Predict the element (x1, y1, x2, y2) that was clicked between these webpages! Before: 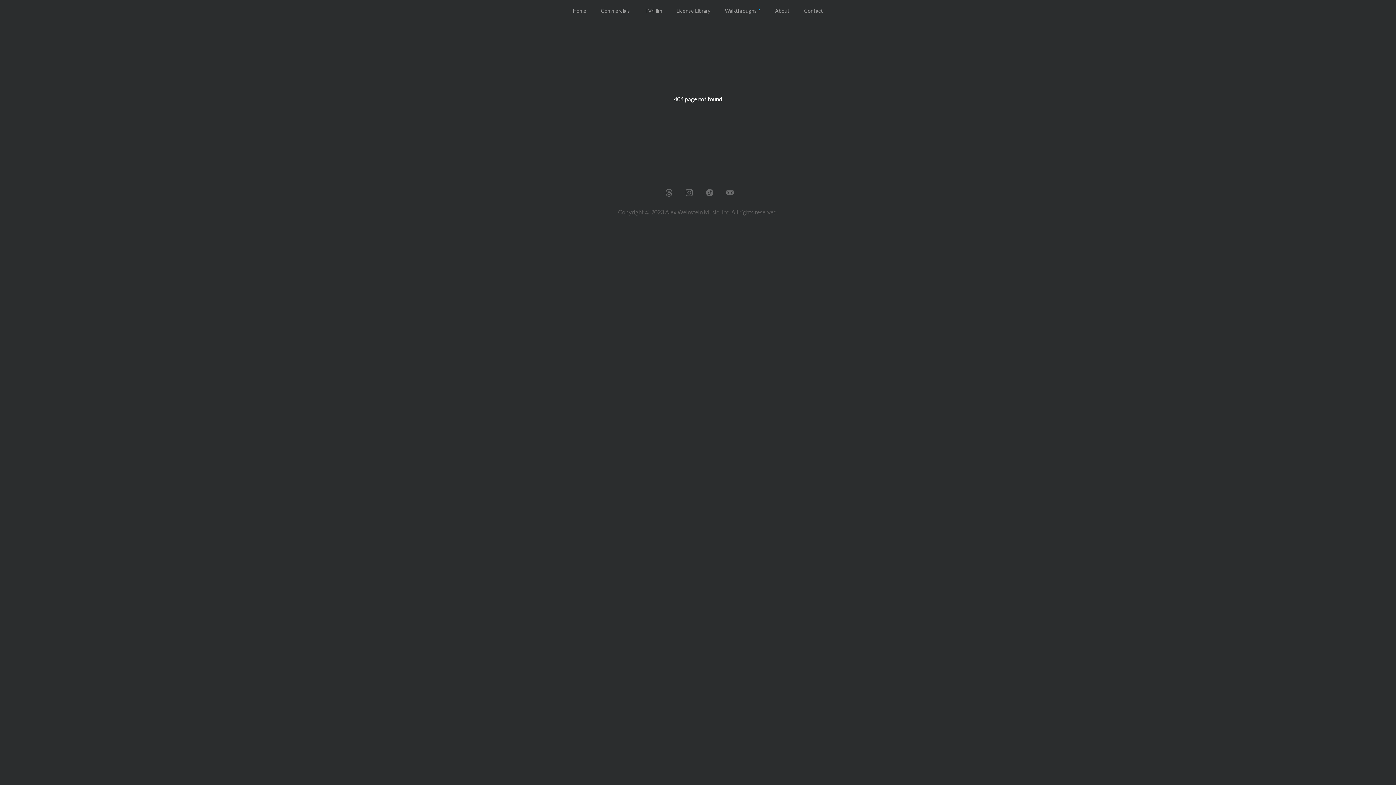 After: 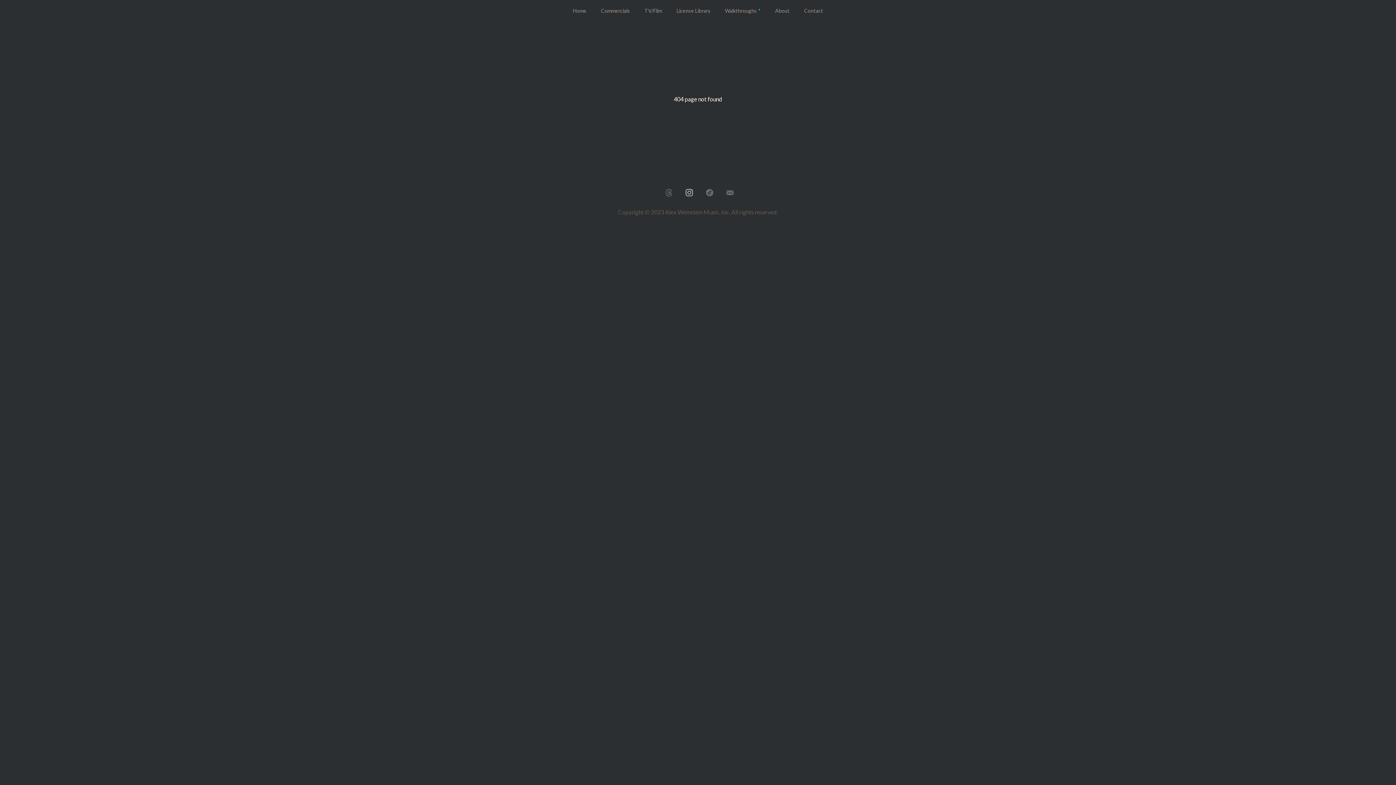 Action: bbox: (682, 188, 696, 196)